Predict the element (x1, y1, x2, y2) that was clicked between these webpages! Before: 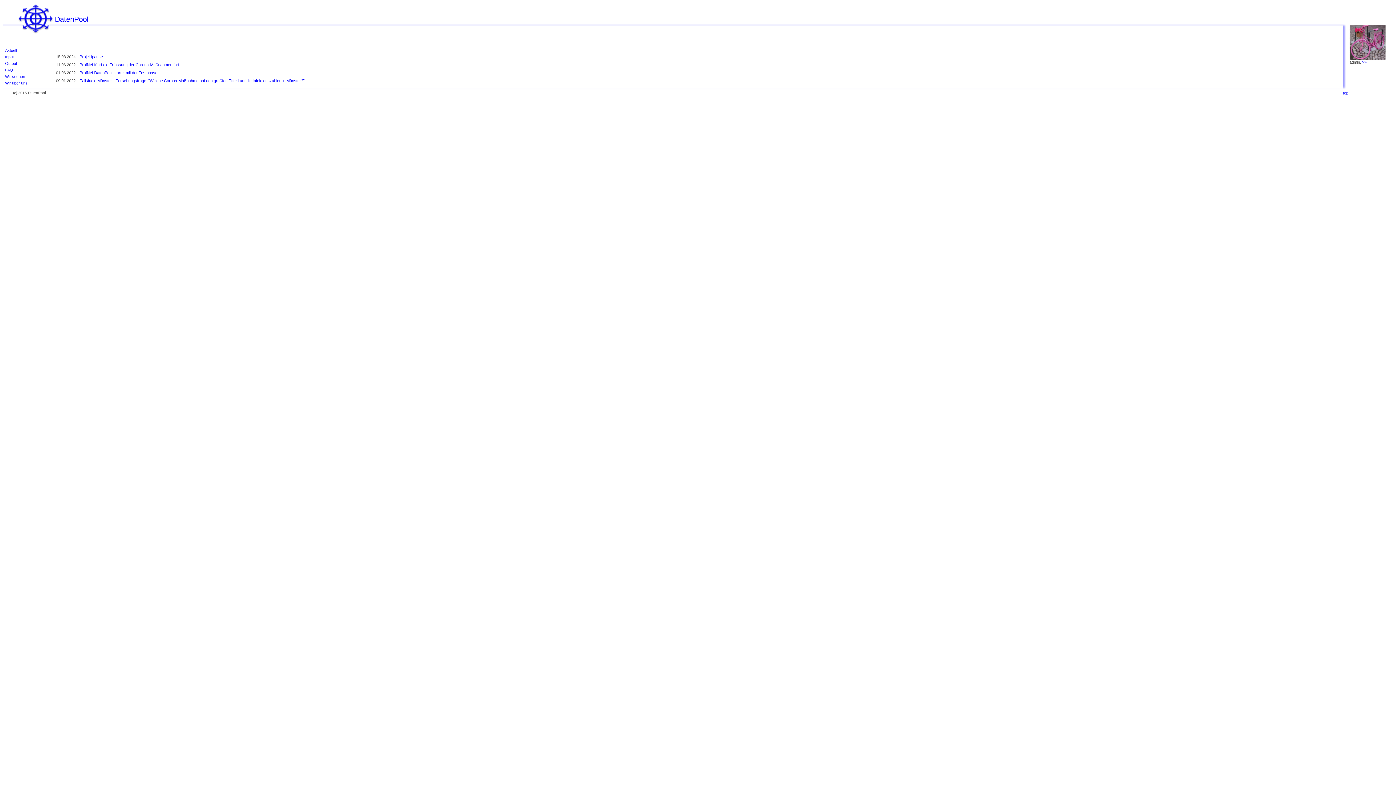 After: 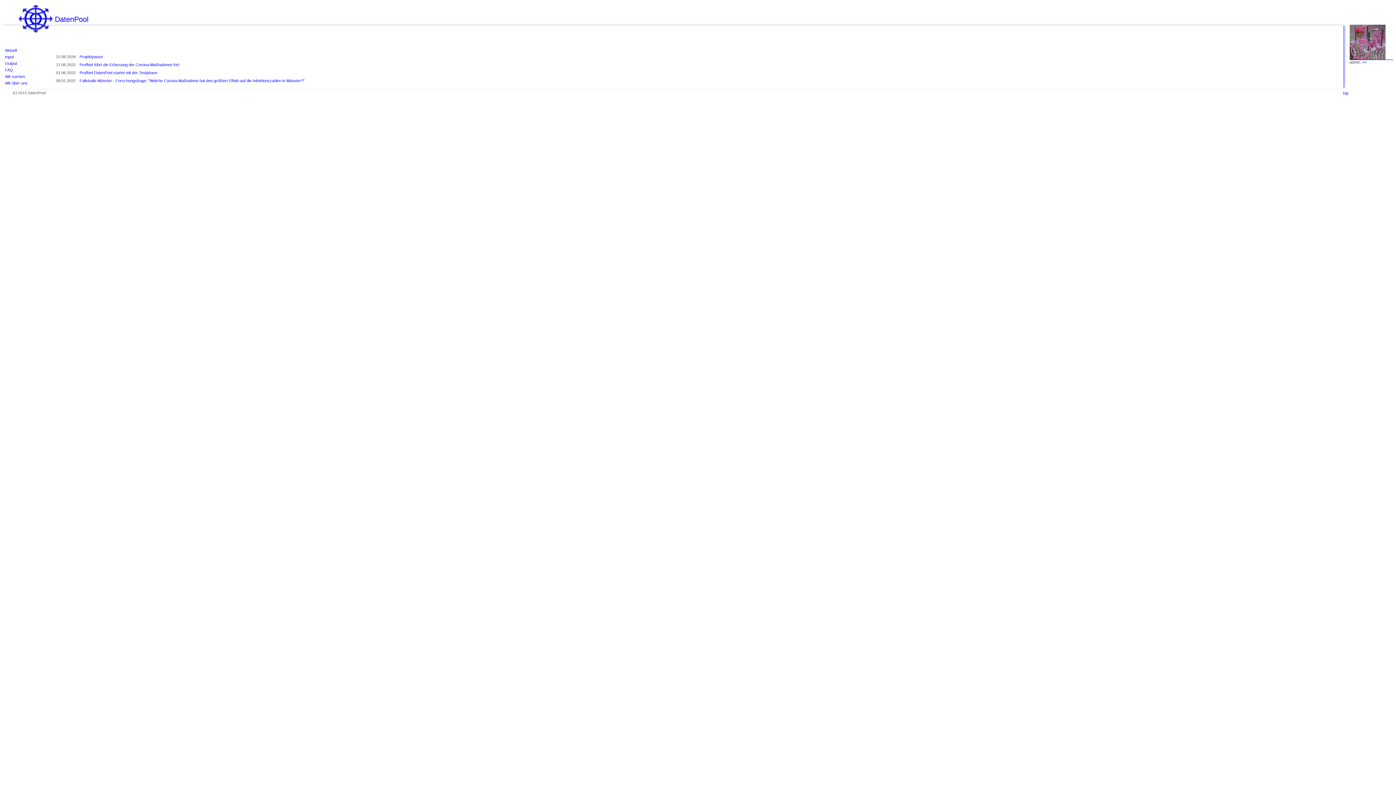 Action: bbox: (2, 21, 12, 25)